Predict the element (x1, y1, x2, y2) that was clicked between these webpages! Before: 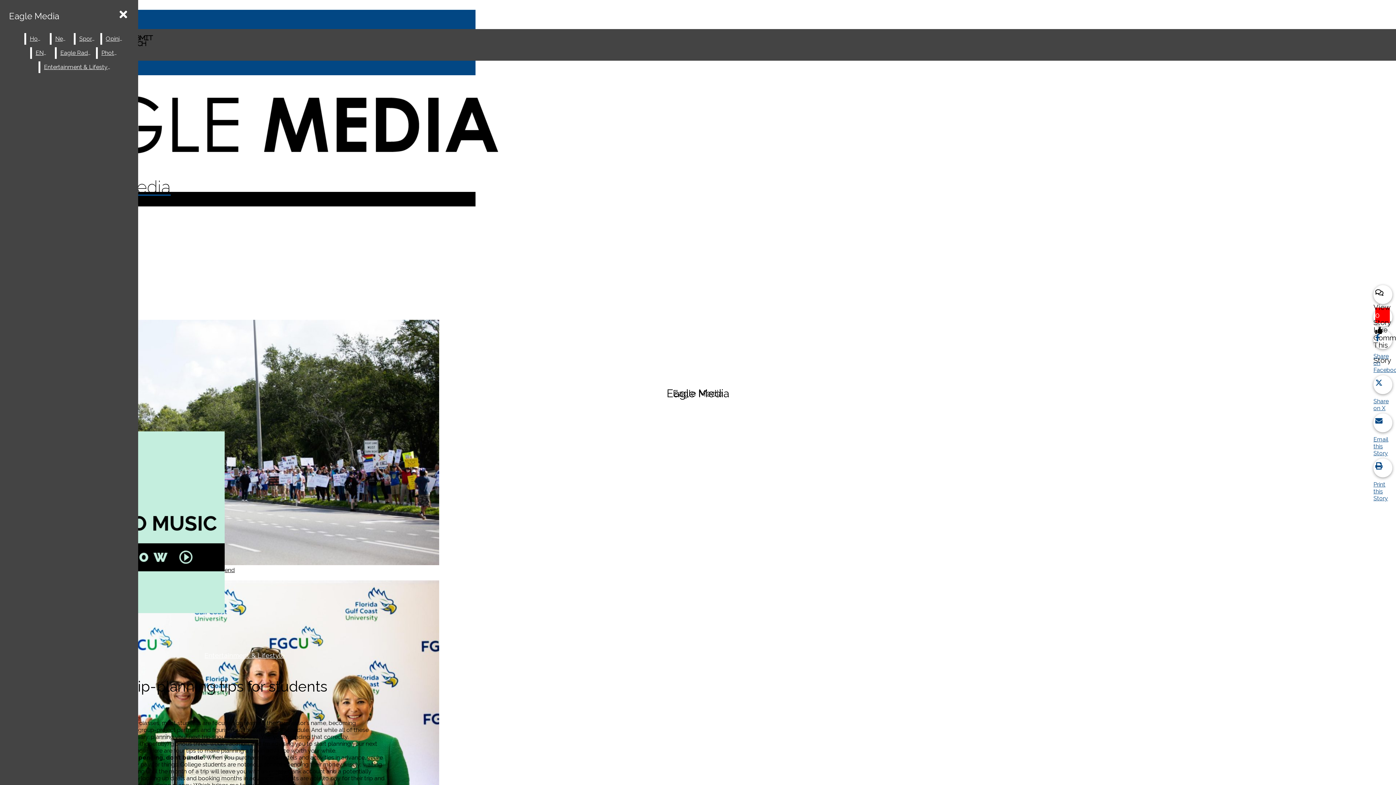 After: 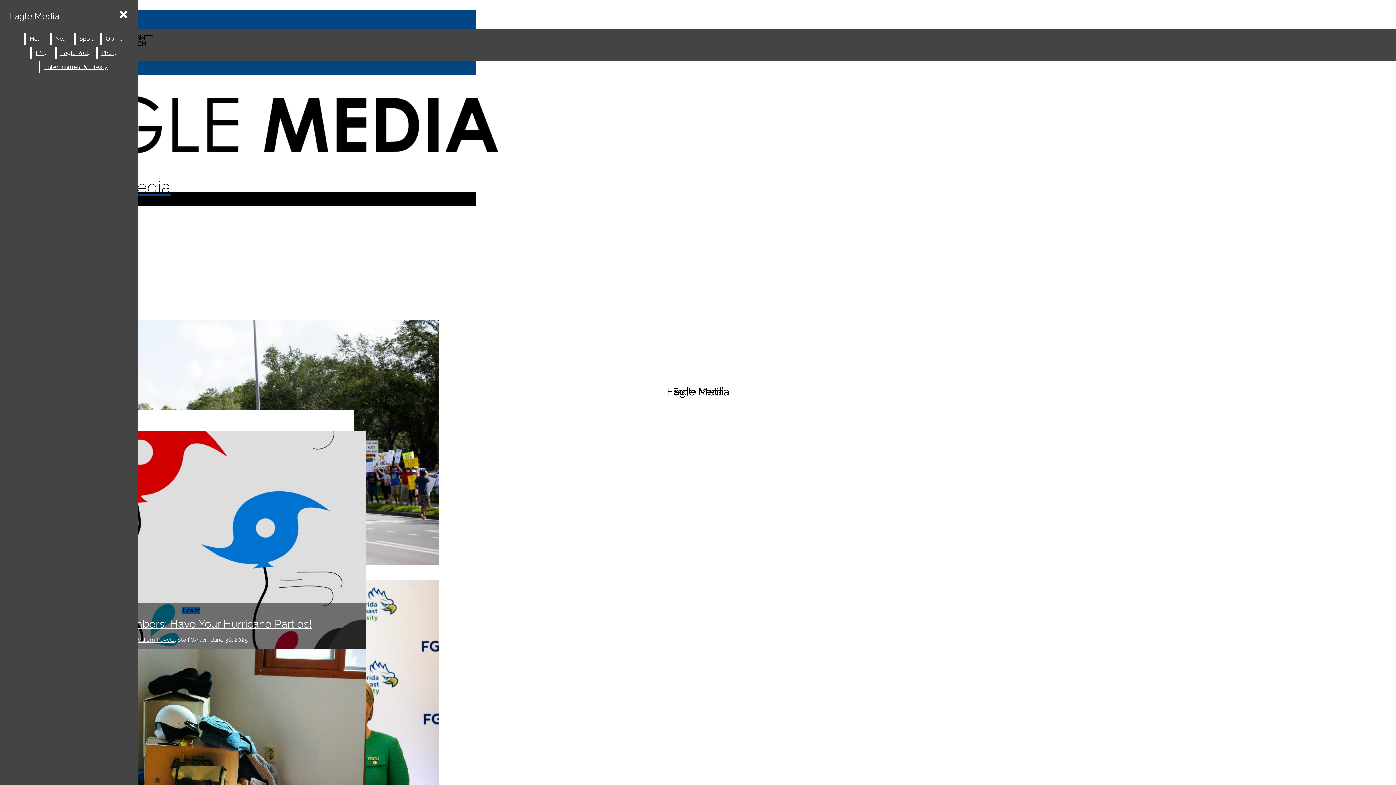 Action: label: Eagle Media bbox: (5, 7, 62, 25)